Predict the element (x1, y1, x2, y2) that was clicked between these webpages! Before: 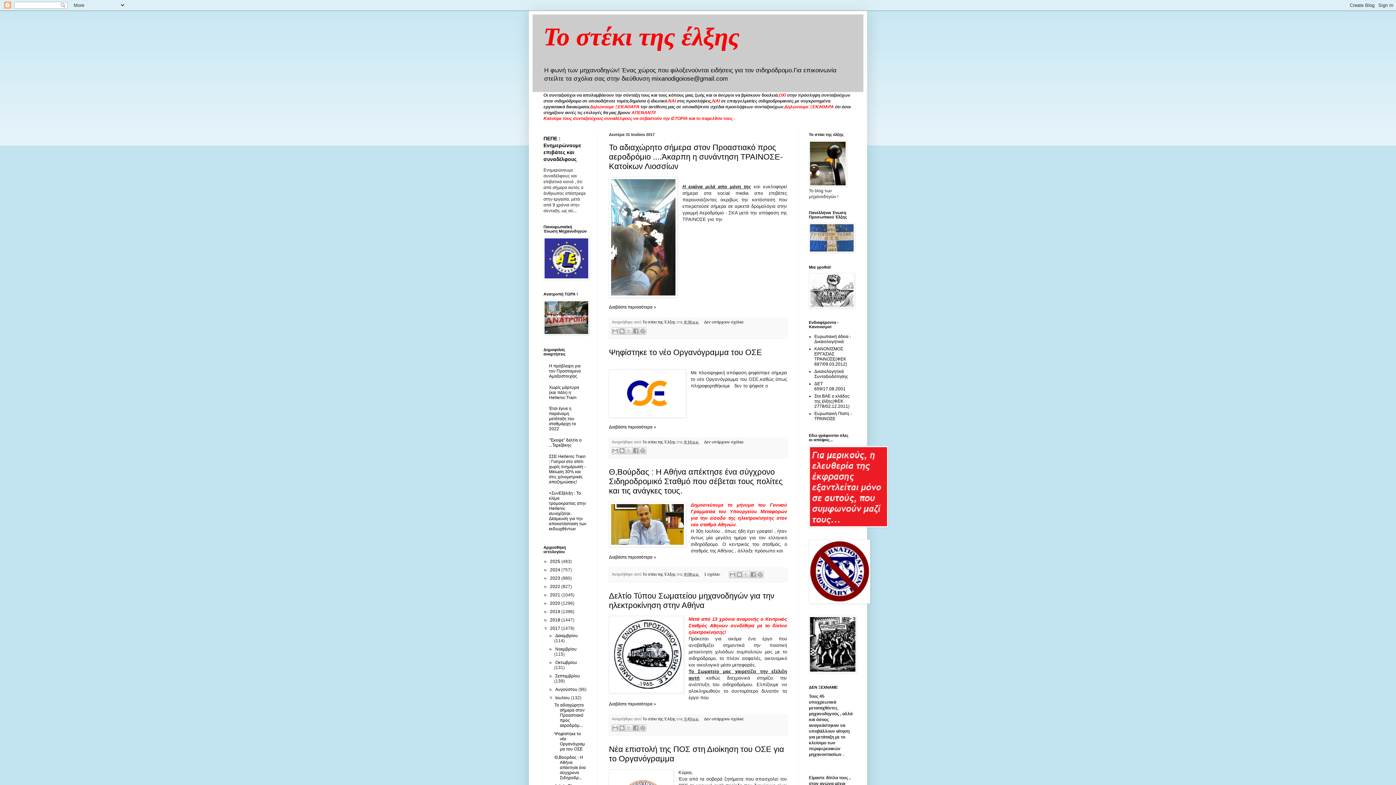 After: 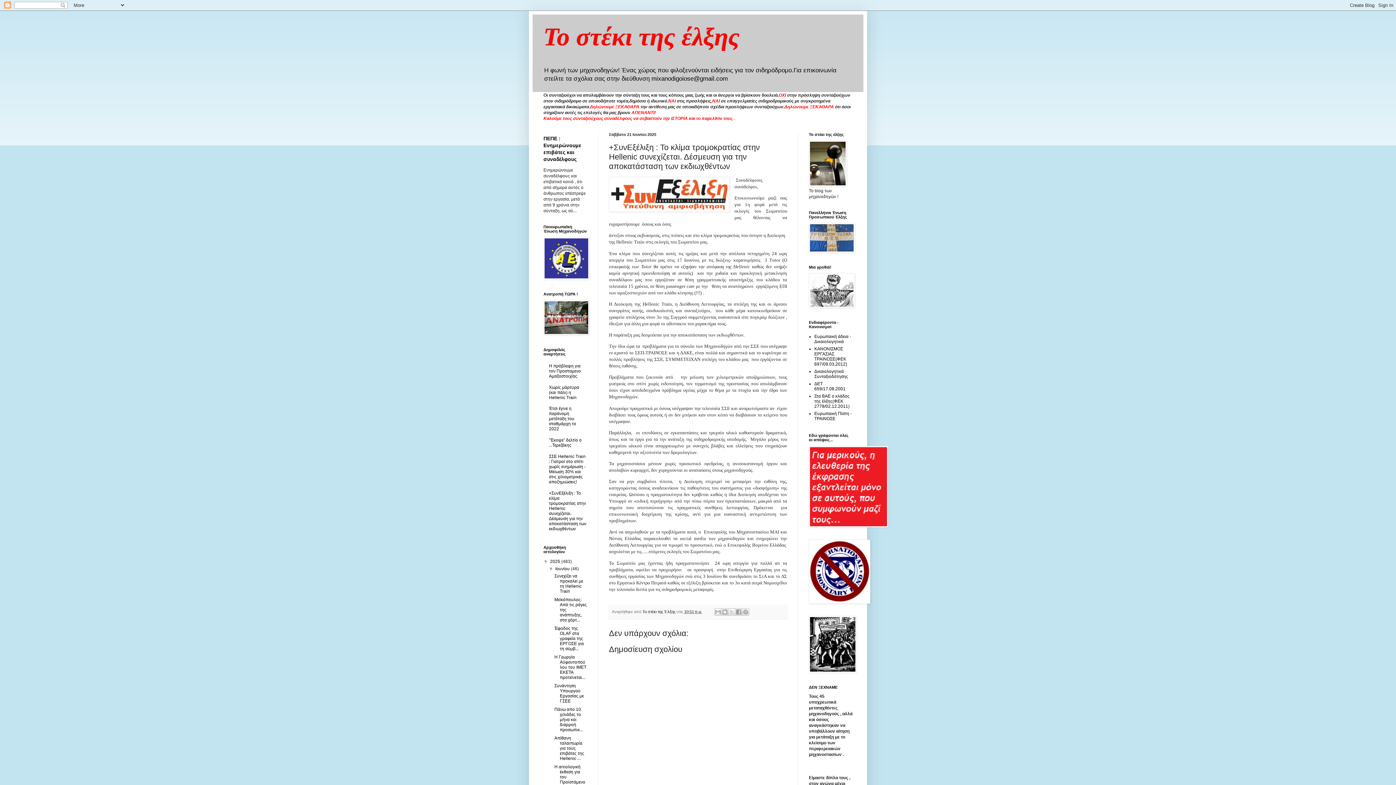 Action: bbox: (549, 490, 586, 531) label: +ΣυνΕξέλιξη : Το κλίμα τρομοκρατίας στην Hellenic συνεχίζεται. Δέσμευση για την αποκατάσταση των εκδιωχθέντων